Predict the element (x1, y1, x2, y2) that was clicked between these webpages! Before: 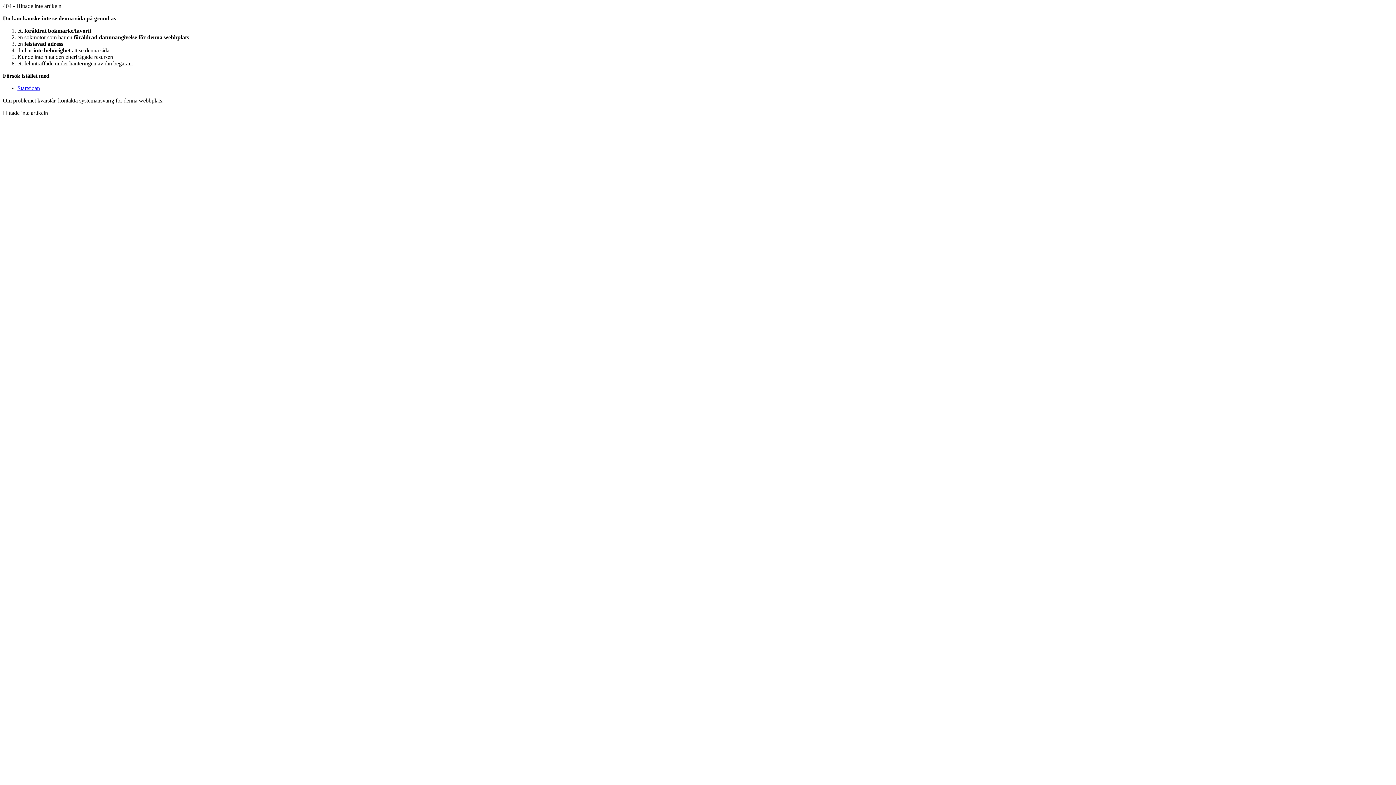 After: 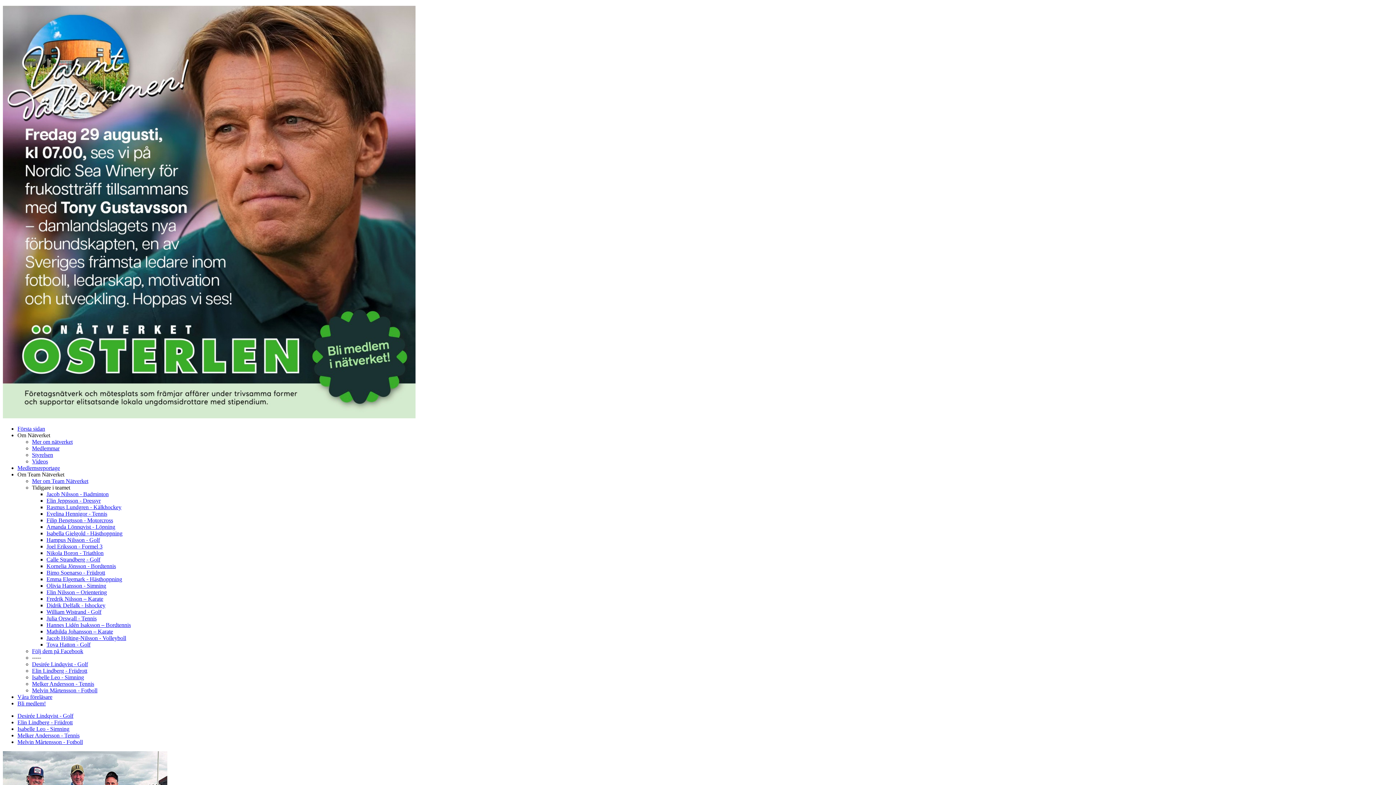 Action: label: Startsidan bbox: (17, 85, 40, 91)